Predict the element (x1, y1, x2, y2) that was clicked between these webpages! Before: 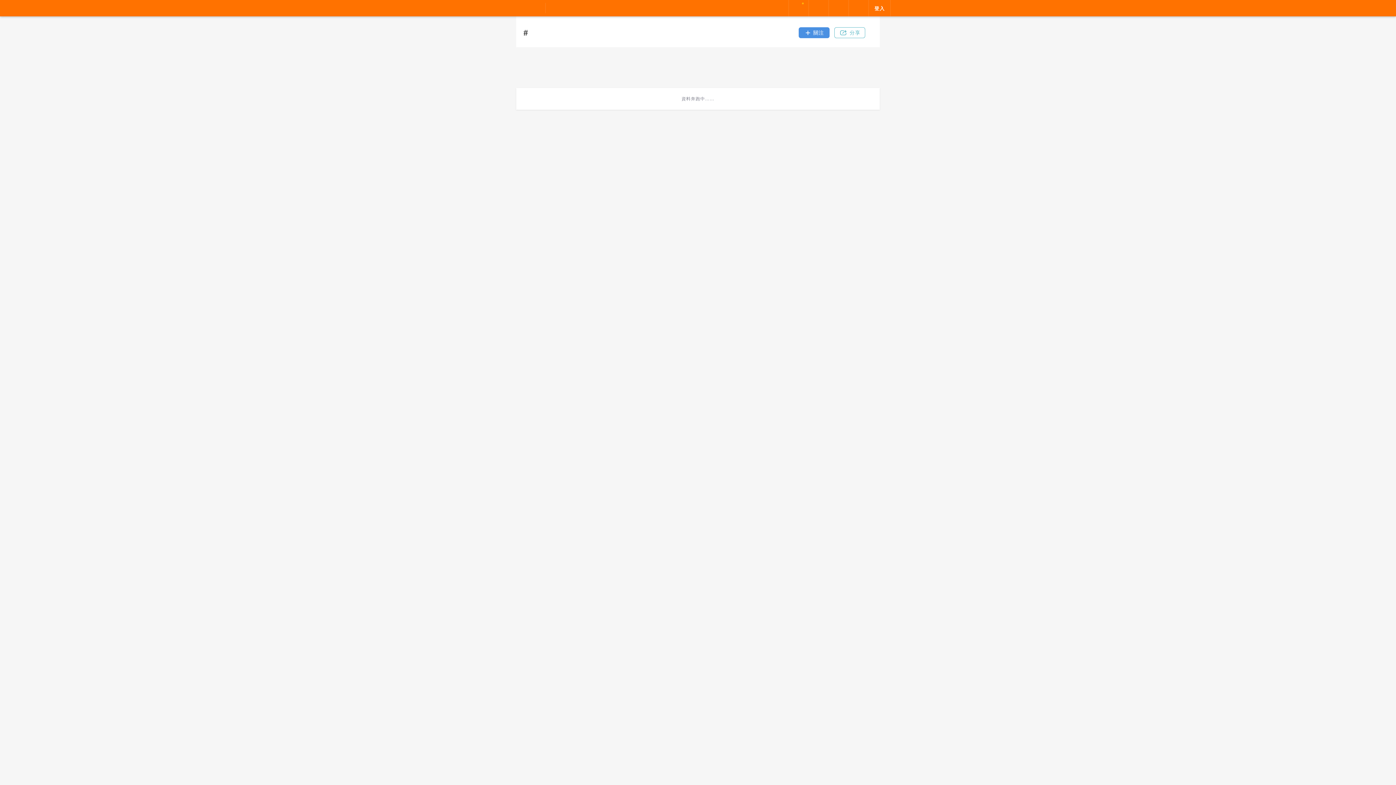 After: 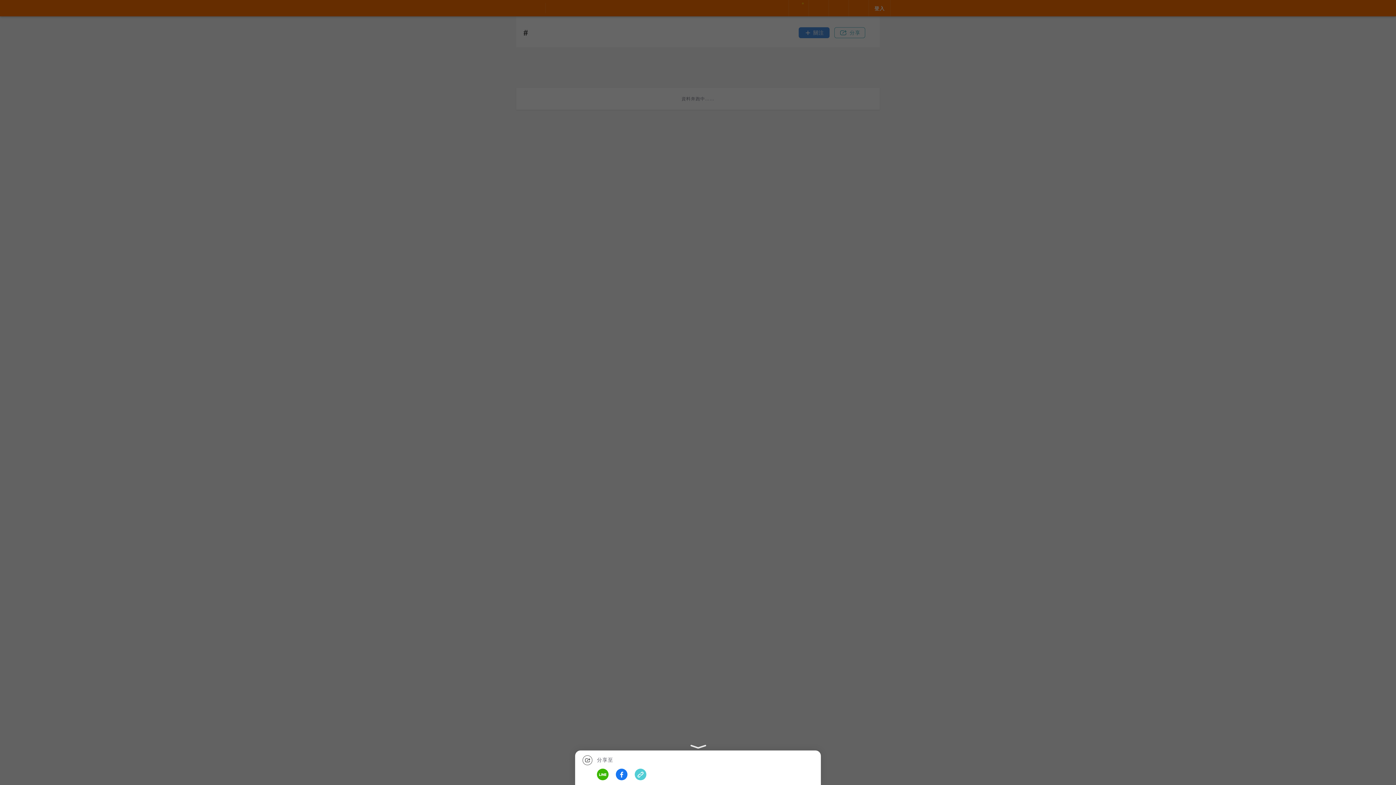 Action: label: 分享 bbox: (834, 27, 865, 38)